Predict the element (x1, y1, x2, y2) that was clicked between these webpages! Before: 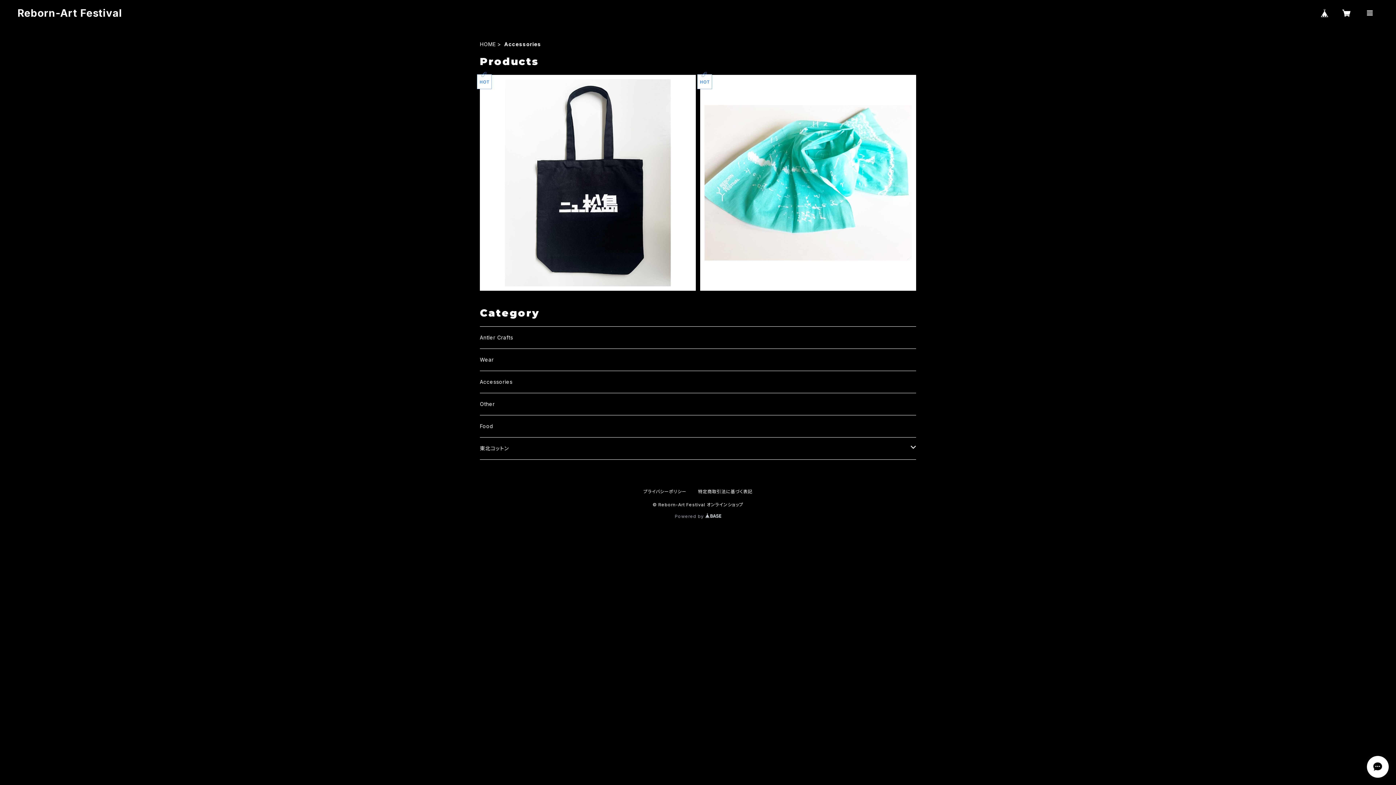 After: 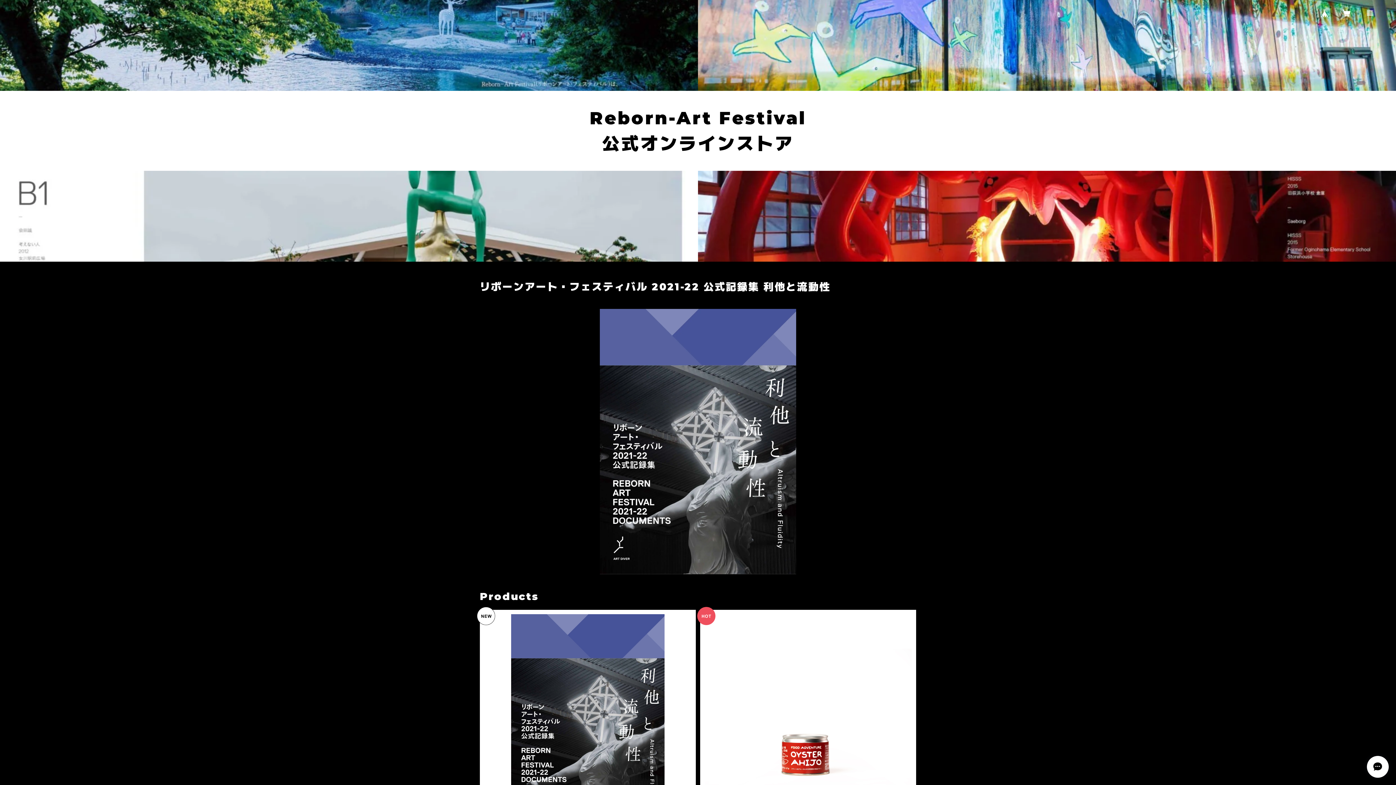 Action: bbox: (480, 40, 496, 48) label: HOME